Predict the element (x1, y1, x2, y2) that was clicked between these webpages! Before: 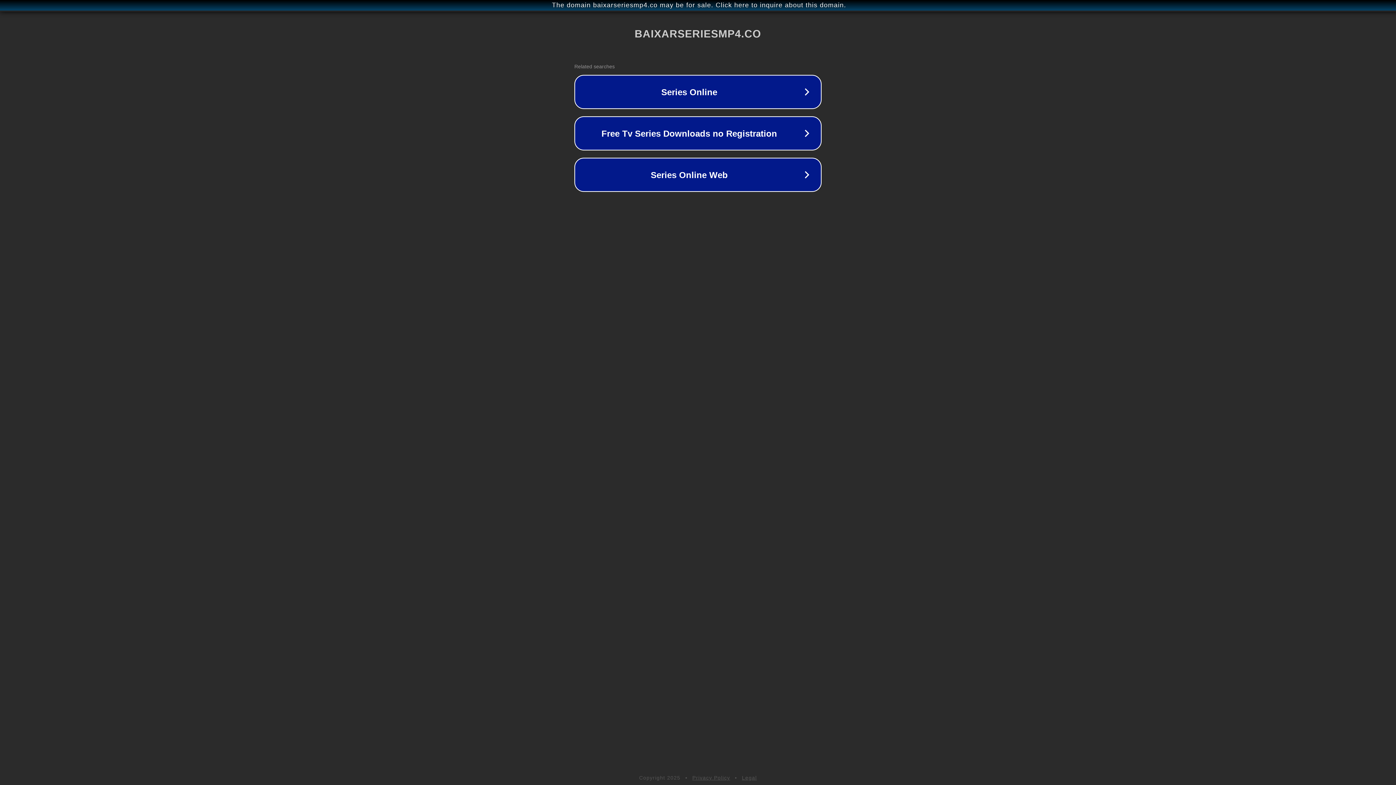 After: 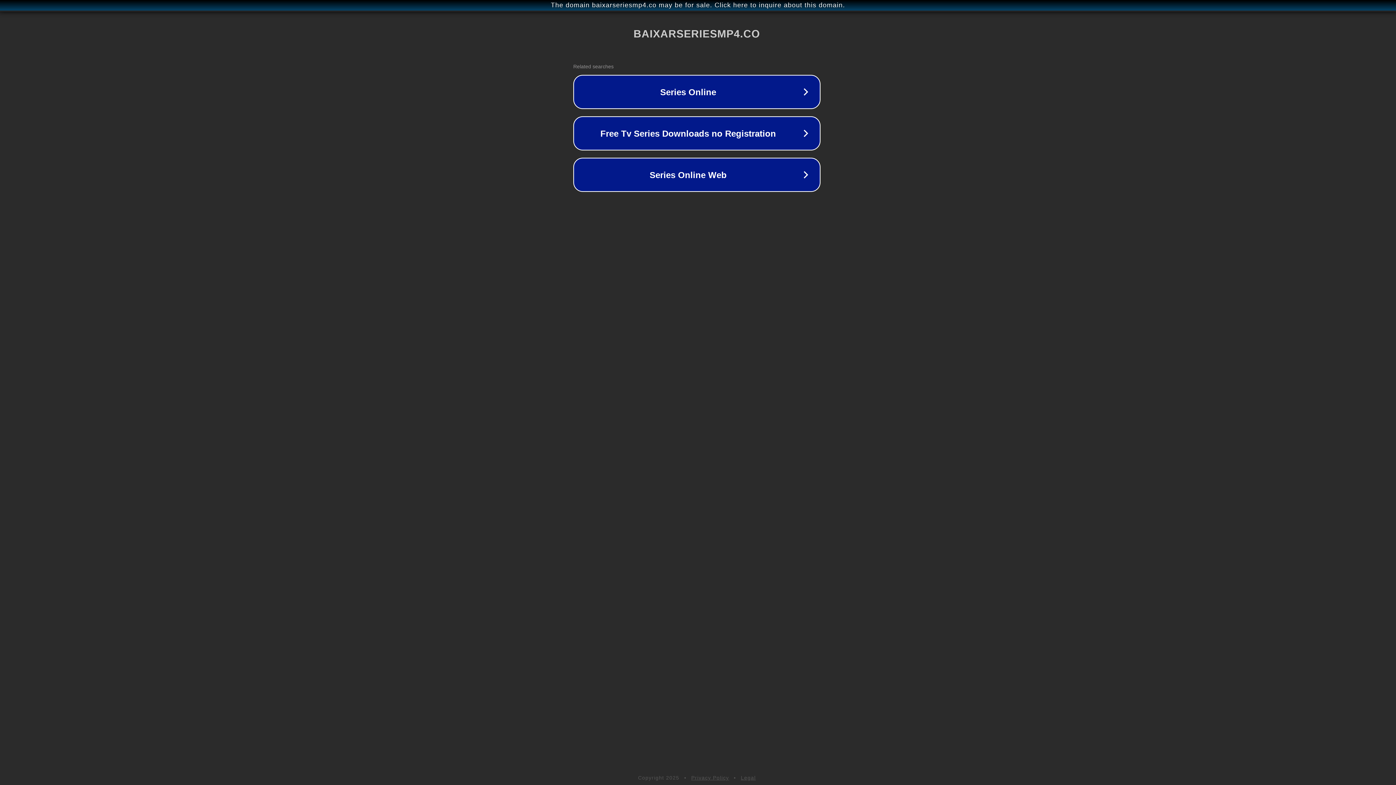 Action: label: The domain baixarseriesmp4.co may be for sale. Click here to inquire about this domain. bbox: (1, 1, 1397, 9)